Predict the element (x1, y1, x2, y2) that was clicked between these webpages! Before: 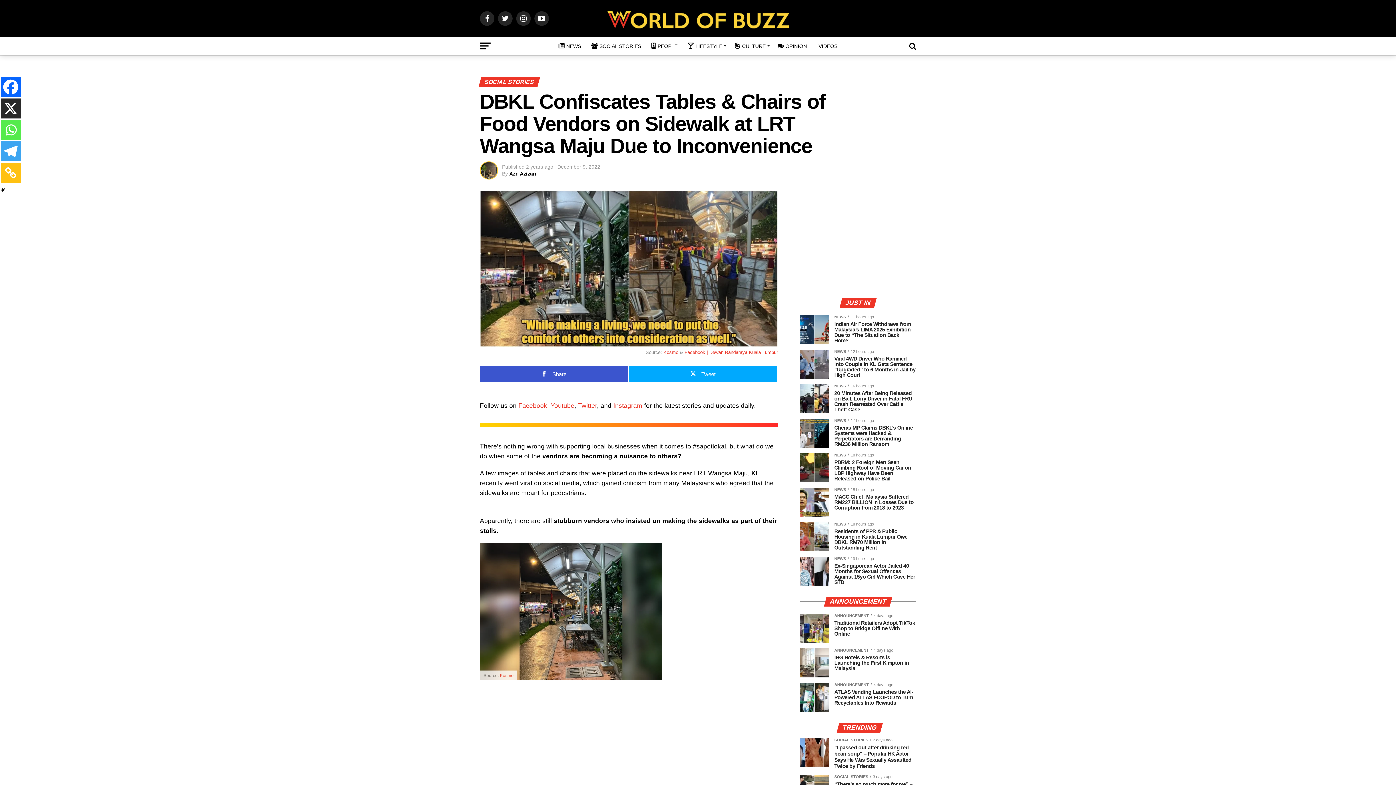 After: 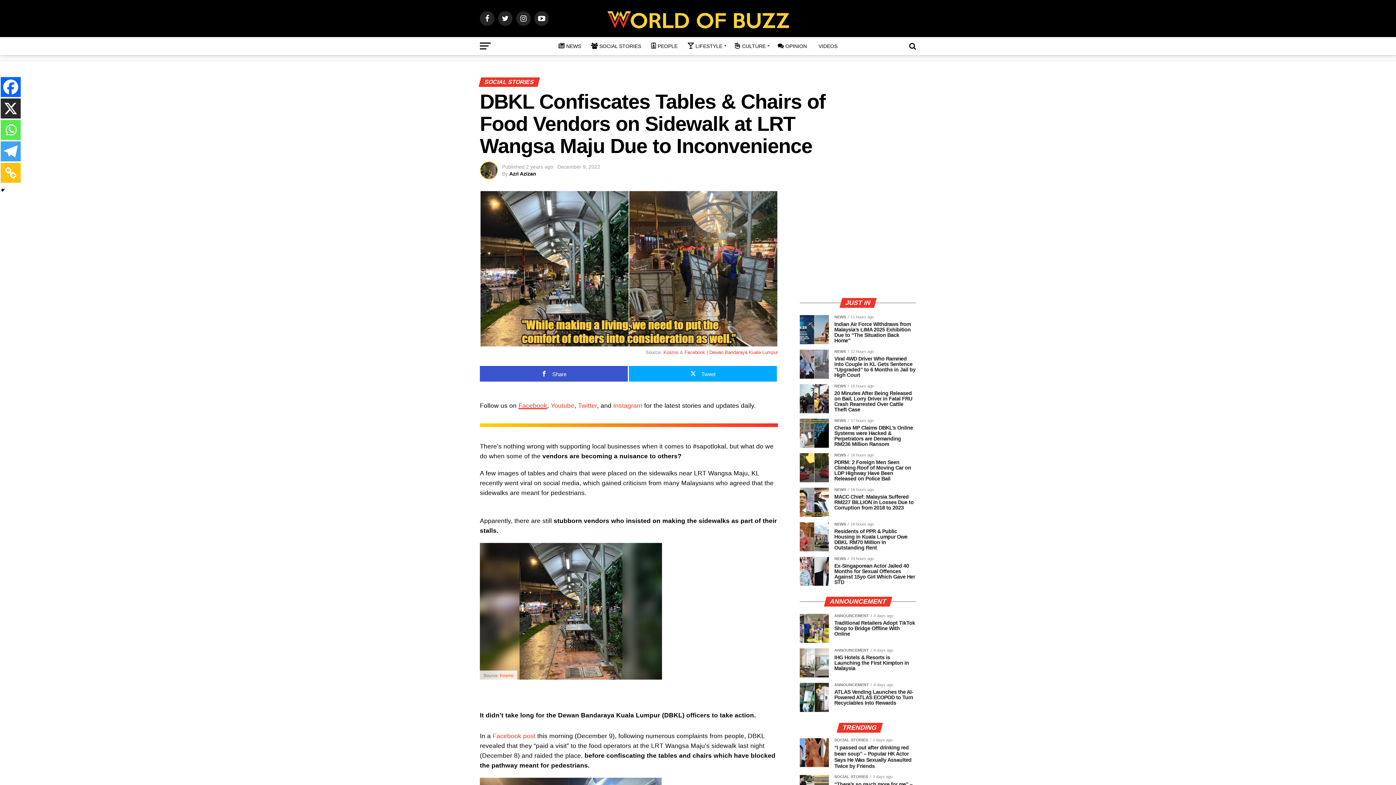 Action: label: Facebook bbox: (518, 402, 547, 409)